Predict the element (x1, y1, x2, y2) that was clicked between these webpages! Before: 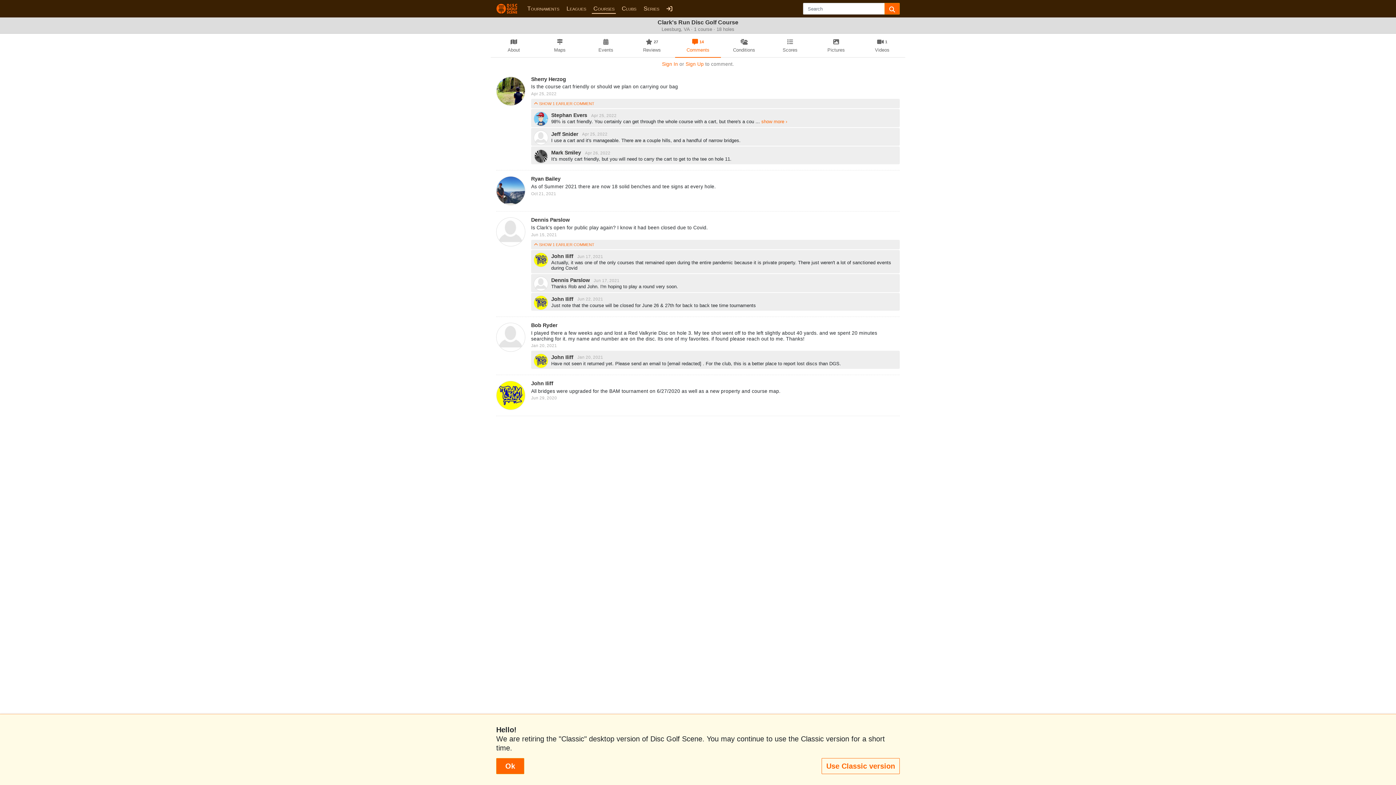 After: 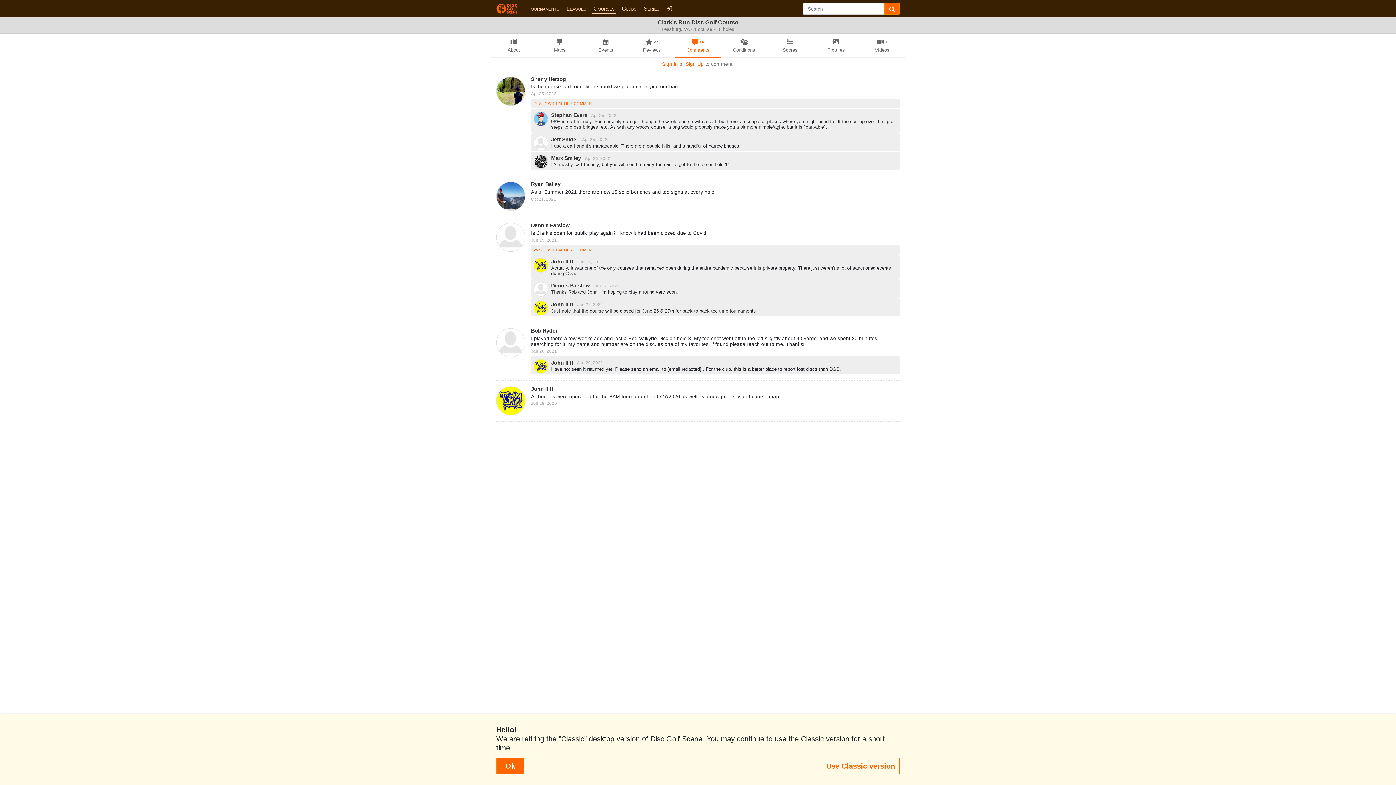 Action: label: show more › bbox: (761, 119, 787, 124)